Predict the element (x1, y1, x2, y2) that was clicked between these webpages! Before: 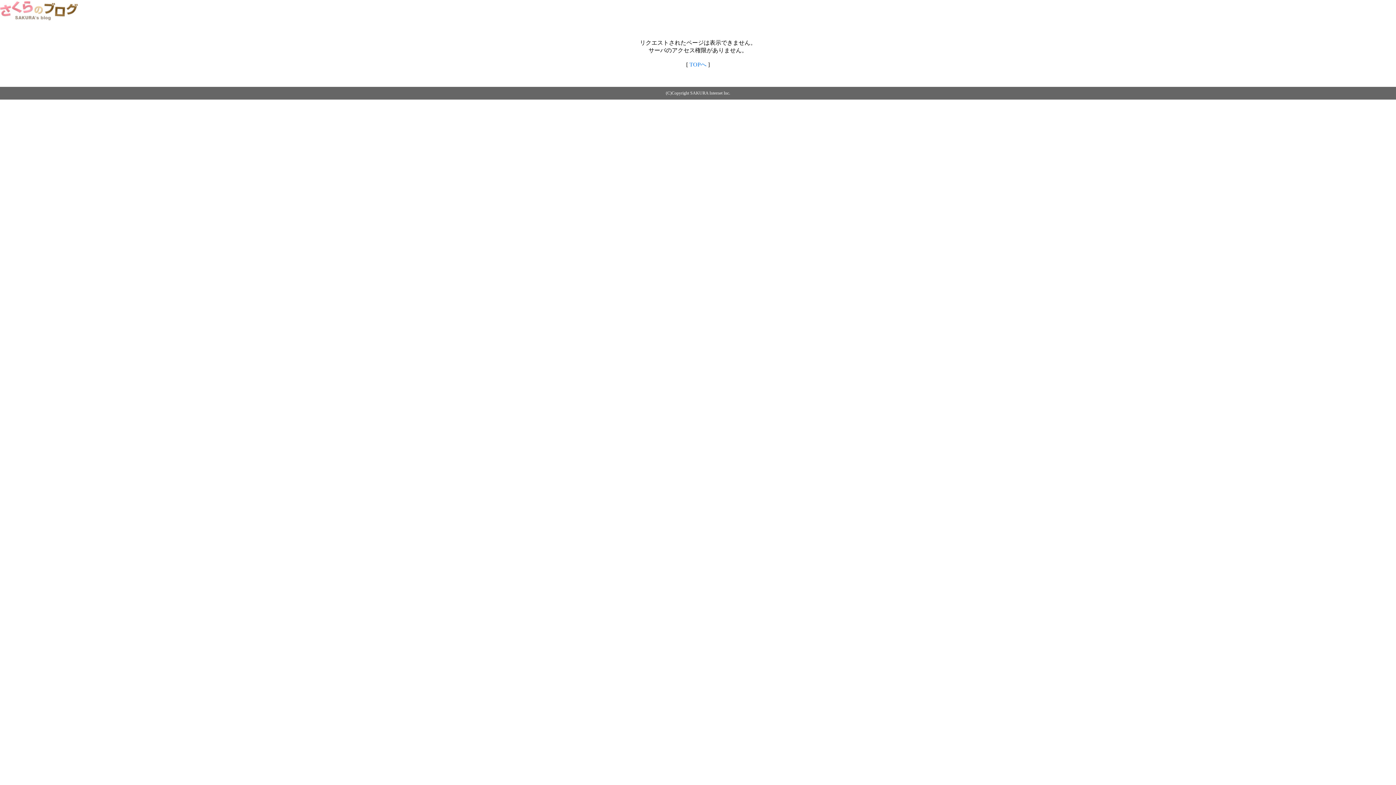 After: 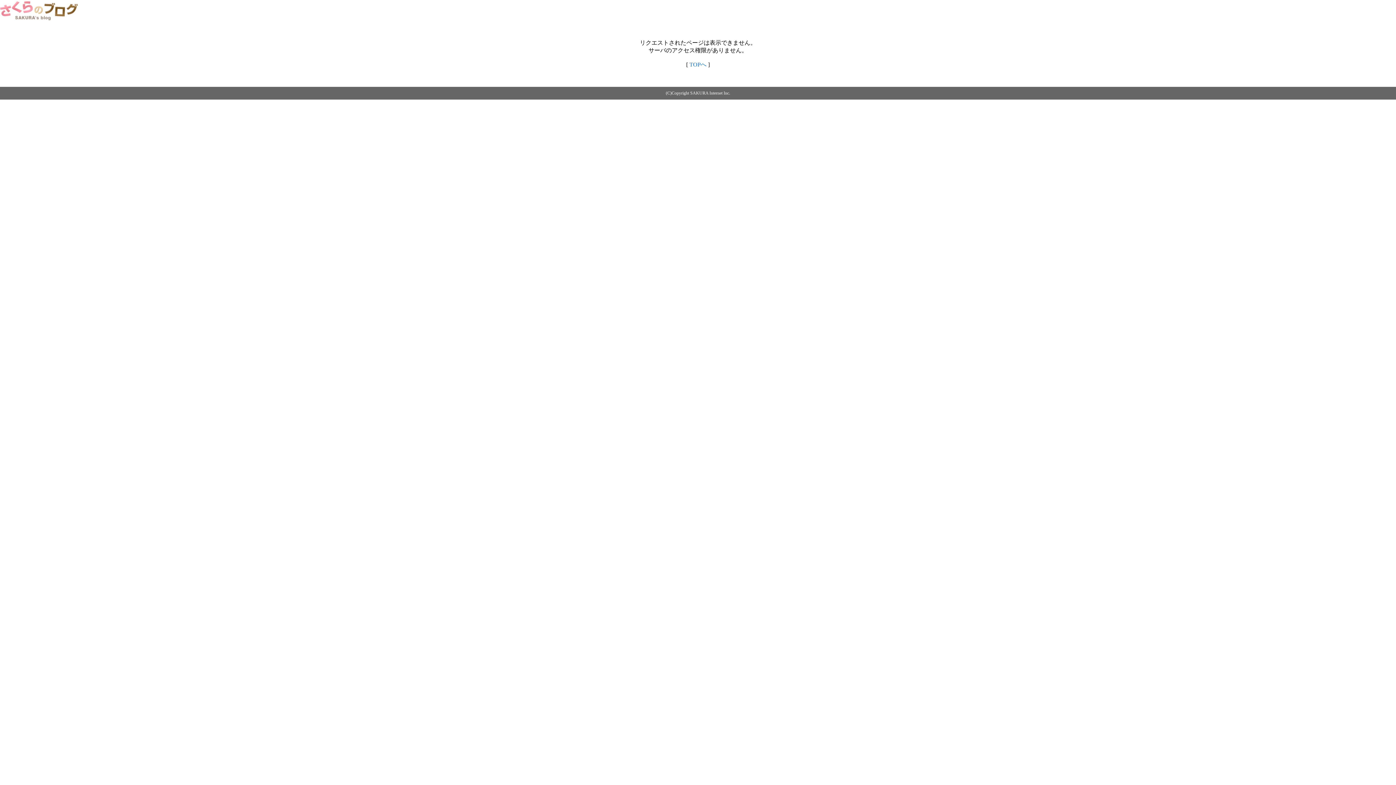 Action: bbox: (0, 14, 79, 20)